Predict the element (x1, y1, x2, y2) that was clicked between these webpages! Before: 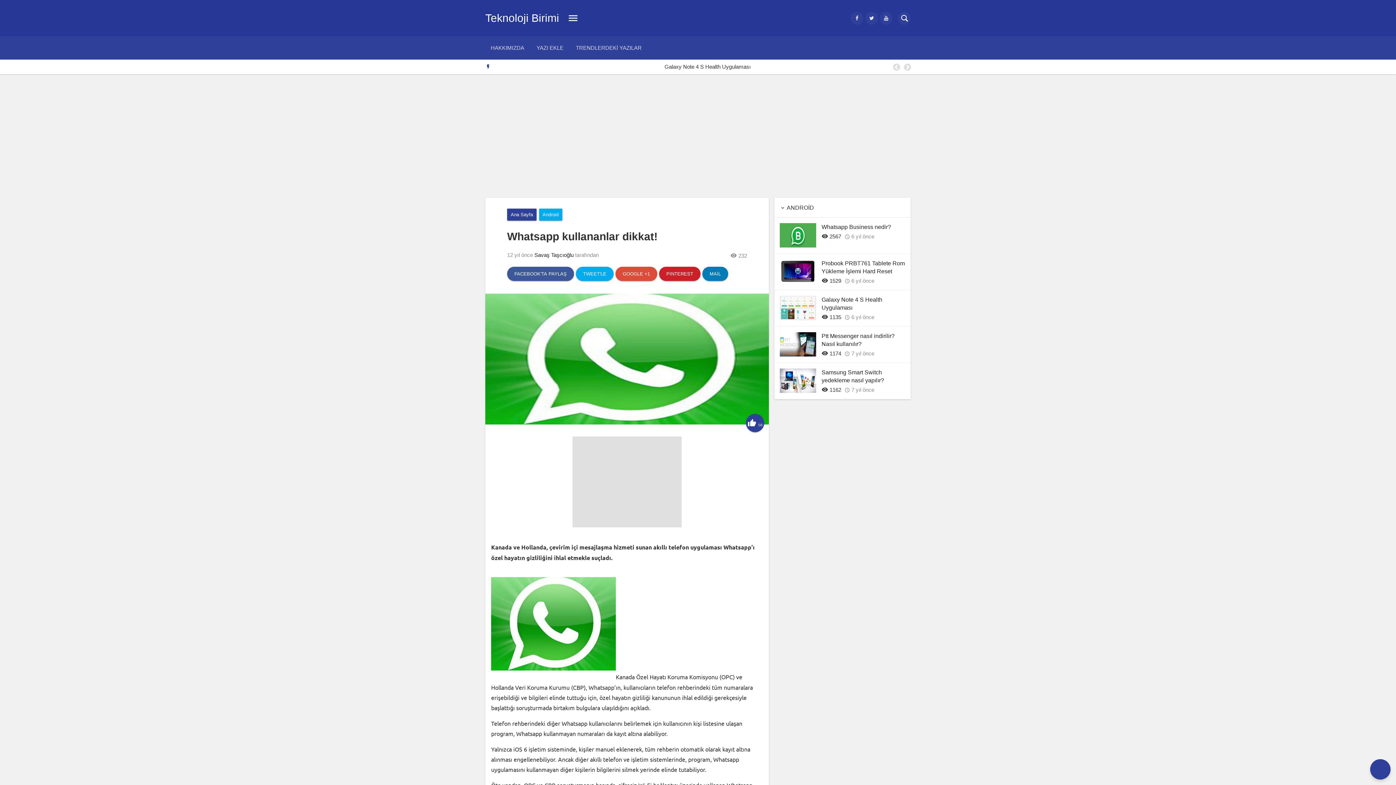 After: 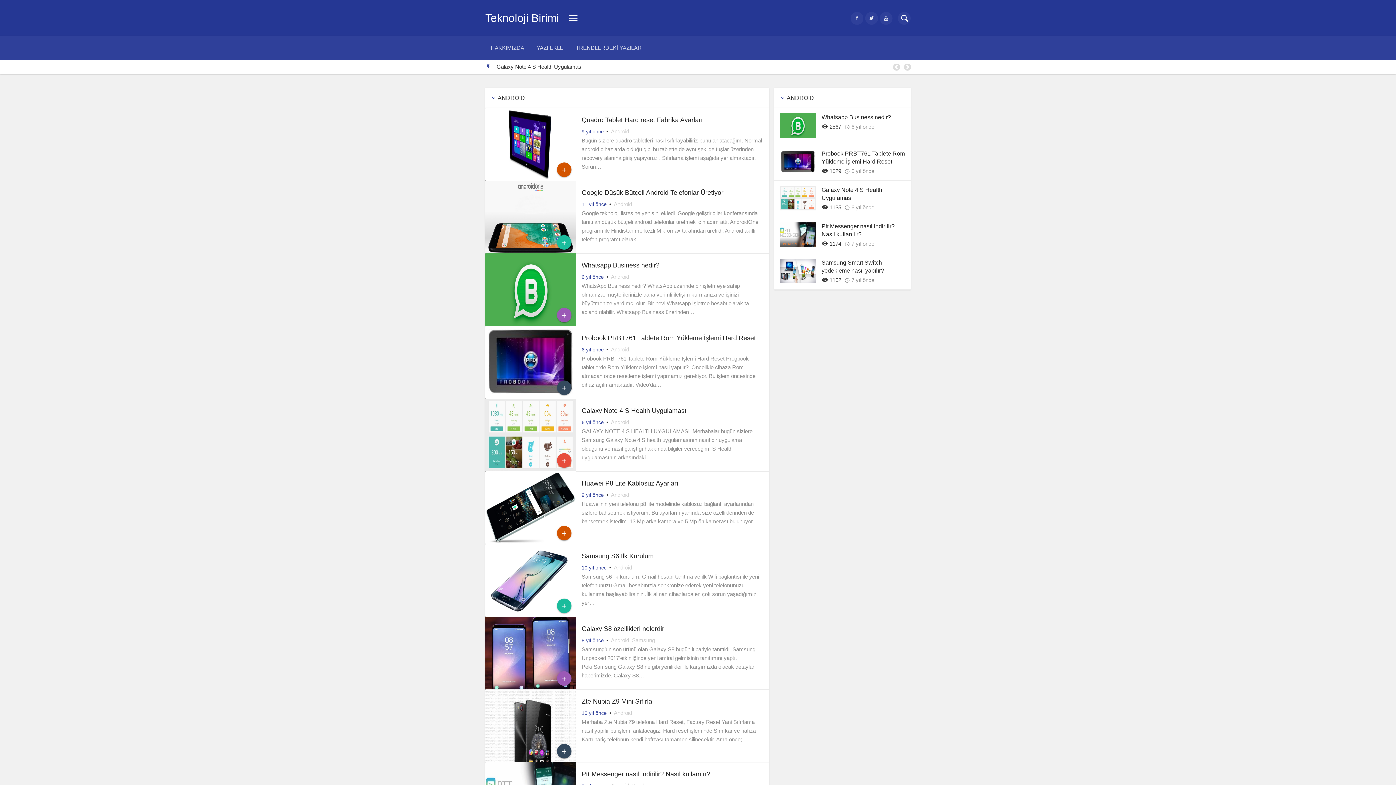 Action: label: Android bbox: (539, 208, 562, 220)